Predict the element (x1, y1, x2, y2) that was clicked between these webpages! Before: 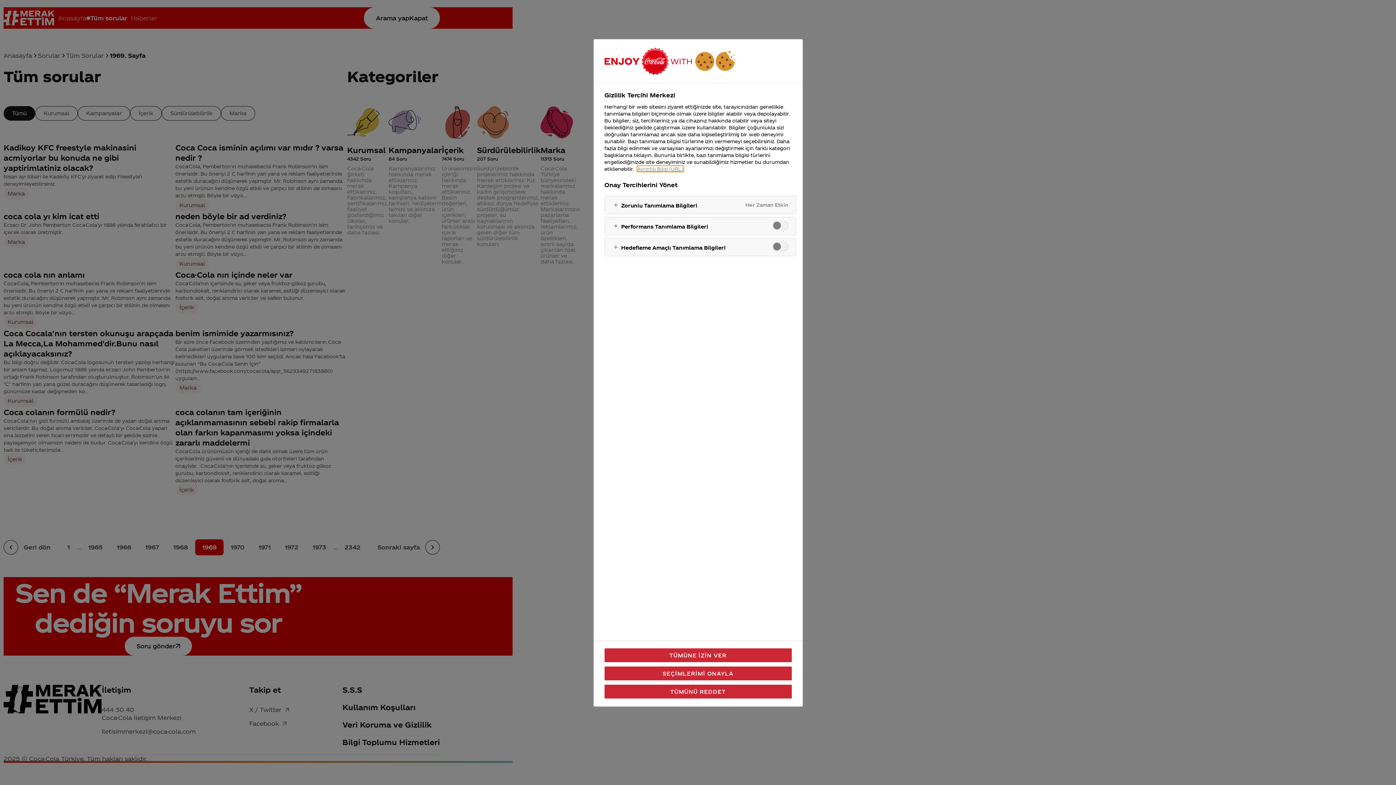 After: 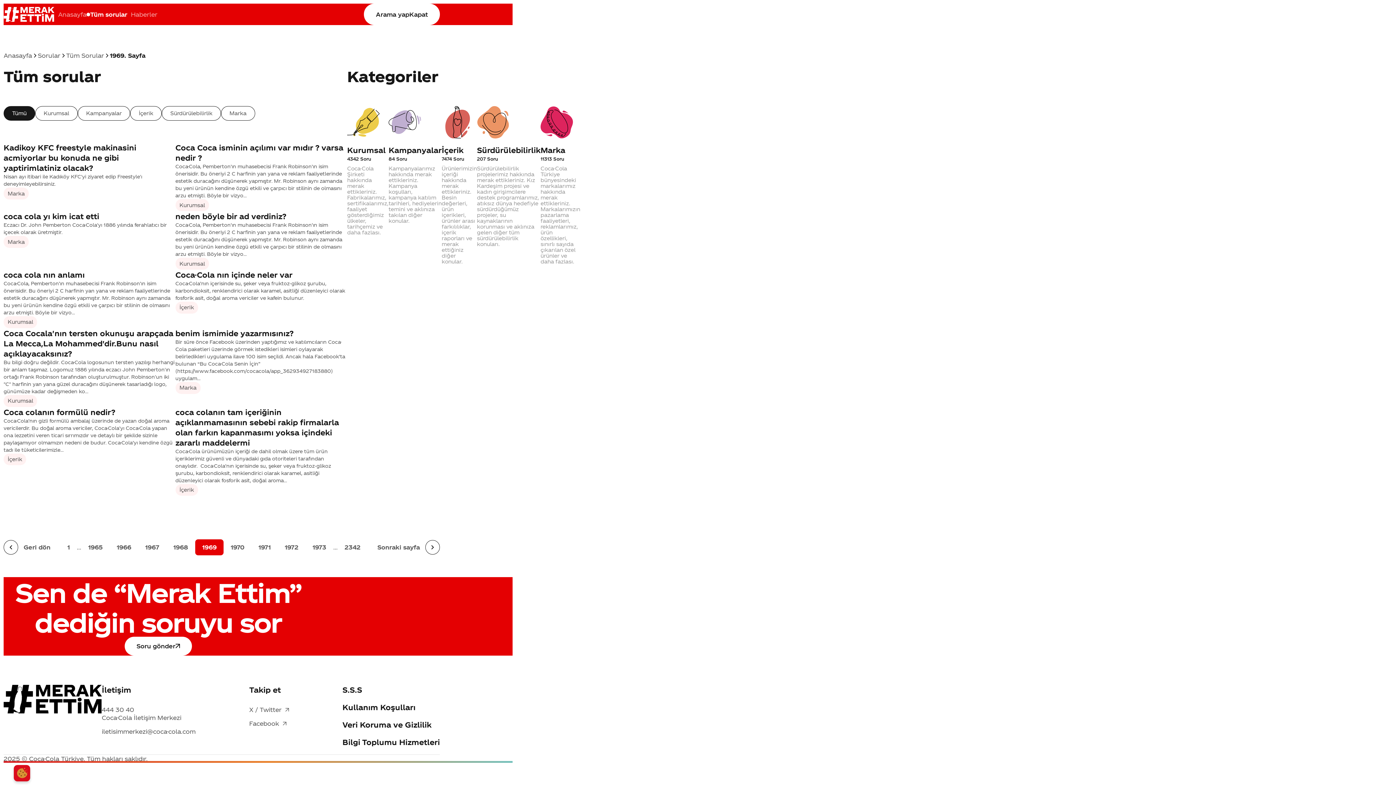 Action: label: TÜMÜNE İZİN VER bbox: (604, 648, 791, 662)